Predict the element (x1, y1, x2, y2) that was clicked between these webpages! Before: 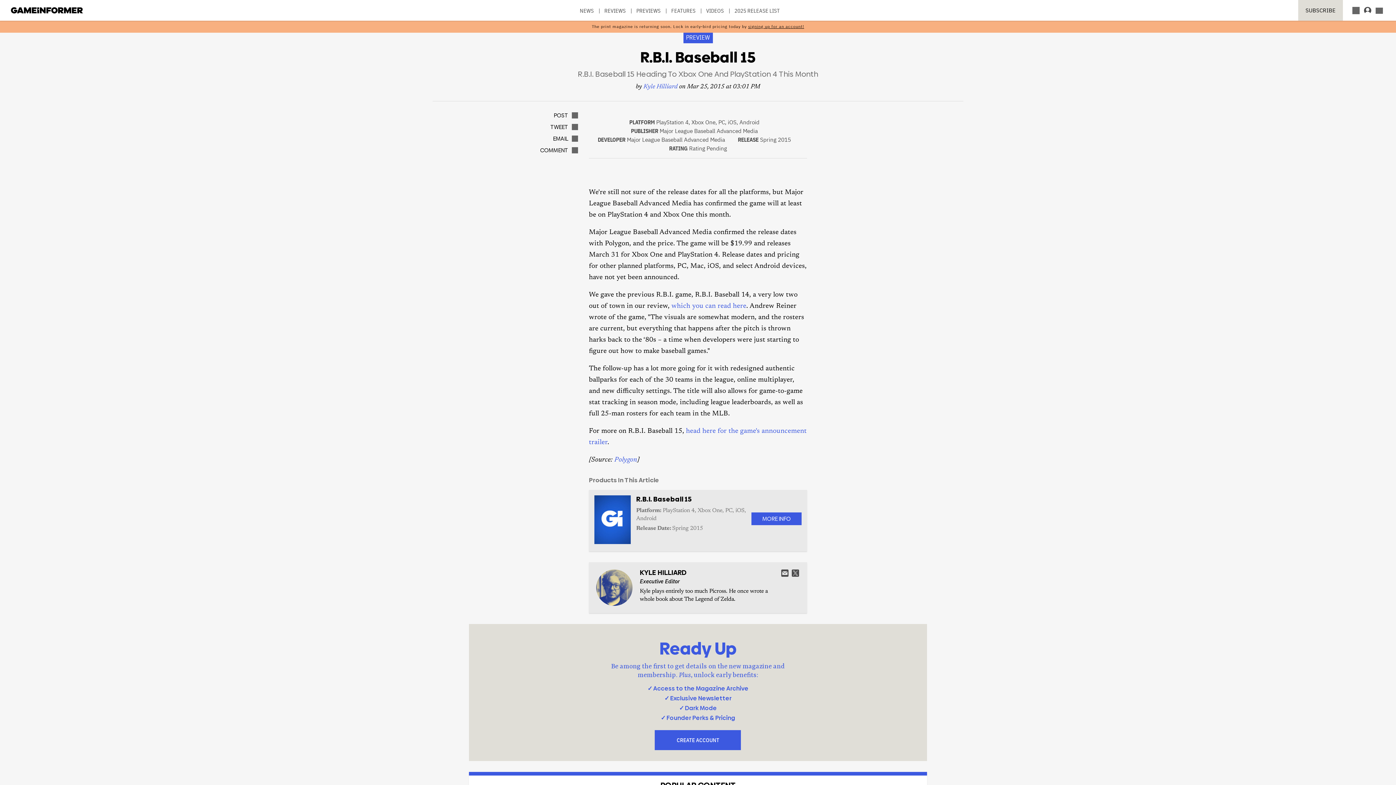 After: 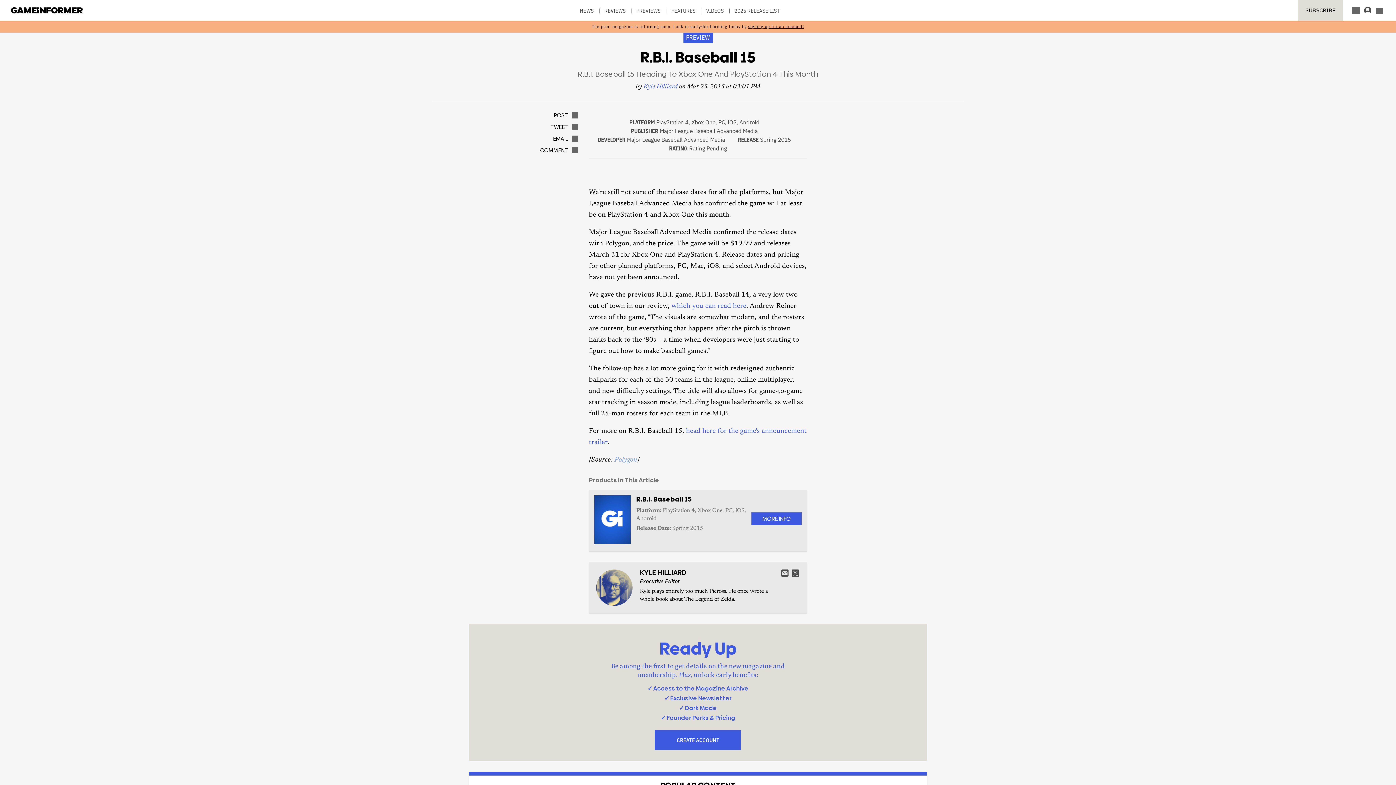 Action: bbox: (614, 456, 637, 463) label: Polygon